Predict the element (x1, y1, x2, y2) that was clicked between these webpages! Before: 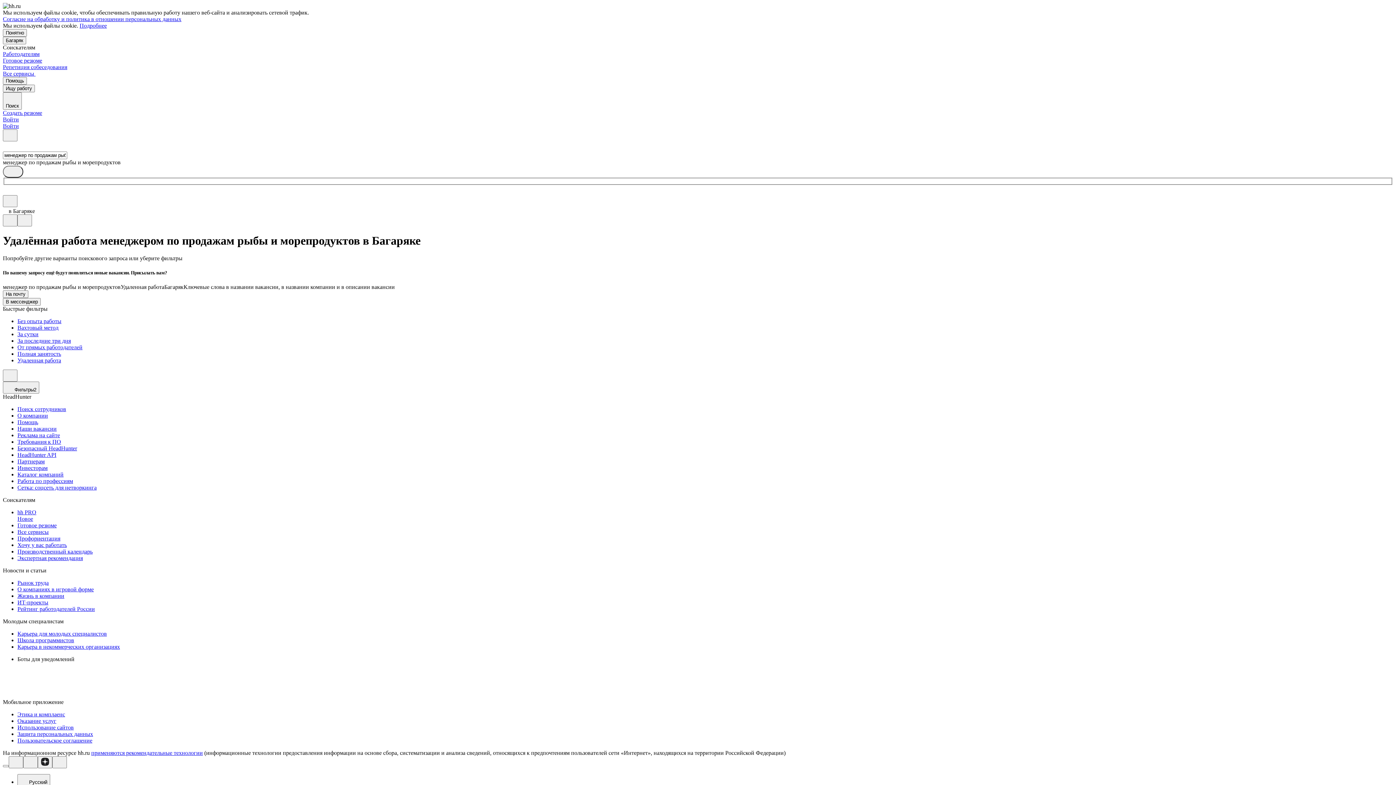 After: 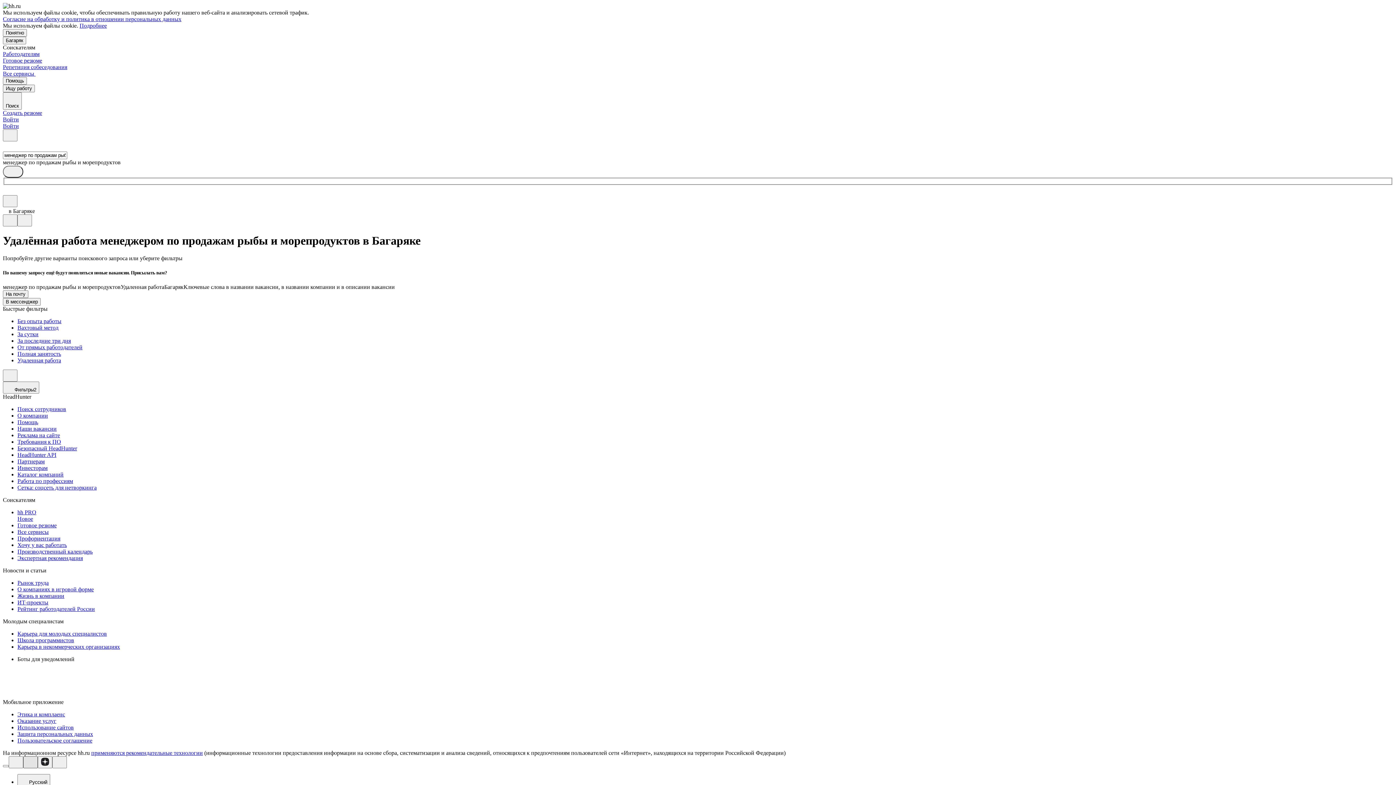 Action: bbox: (23, 756, 37, 768)